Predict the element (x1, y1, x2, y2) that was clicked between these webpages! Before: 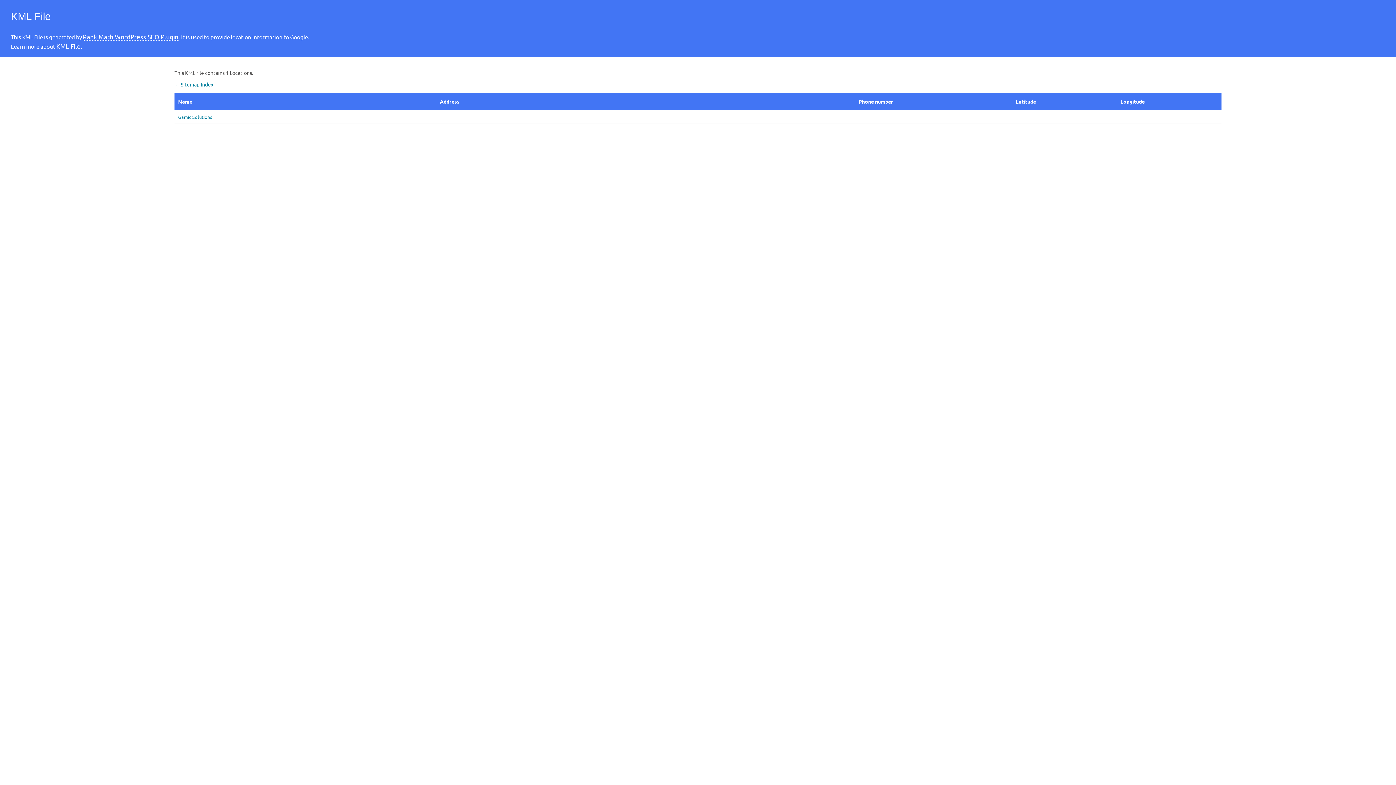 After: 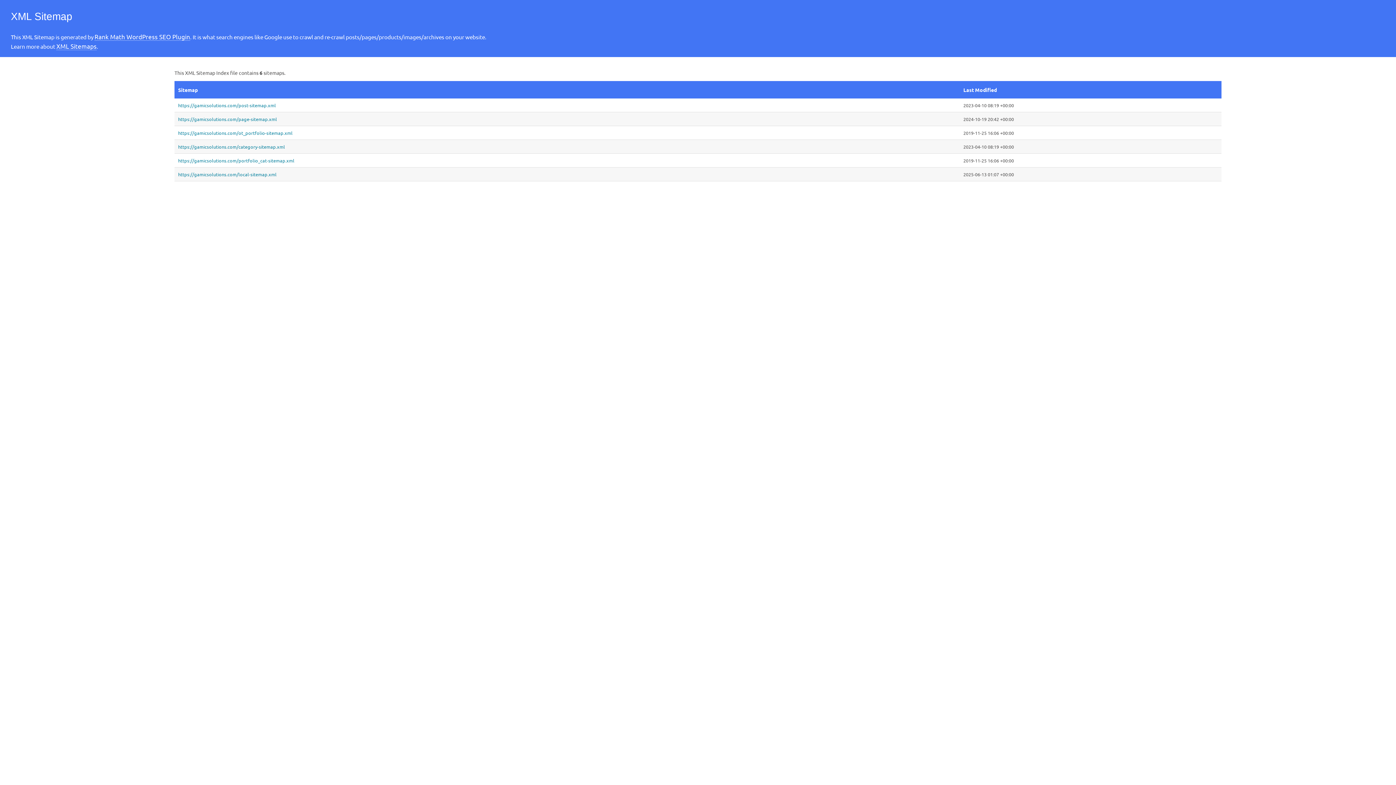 Action: label: ← Sitemap Index bbox: (174, 81, 213, 87)